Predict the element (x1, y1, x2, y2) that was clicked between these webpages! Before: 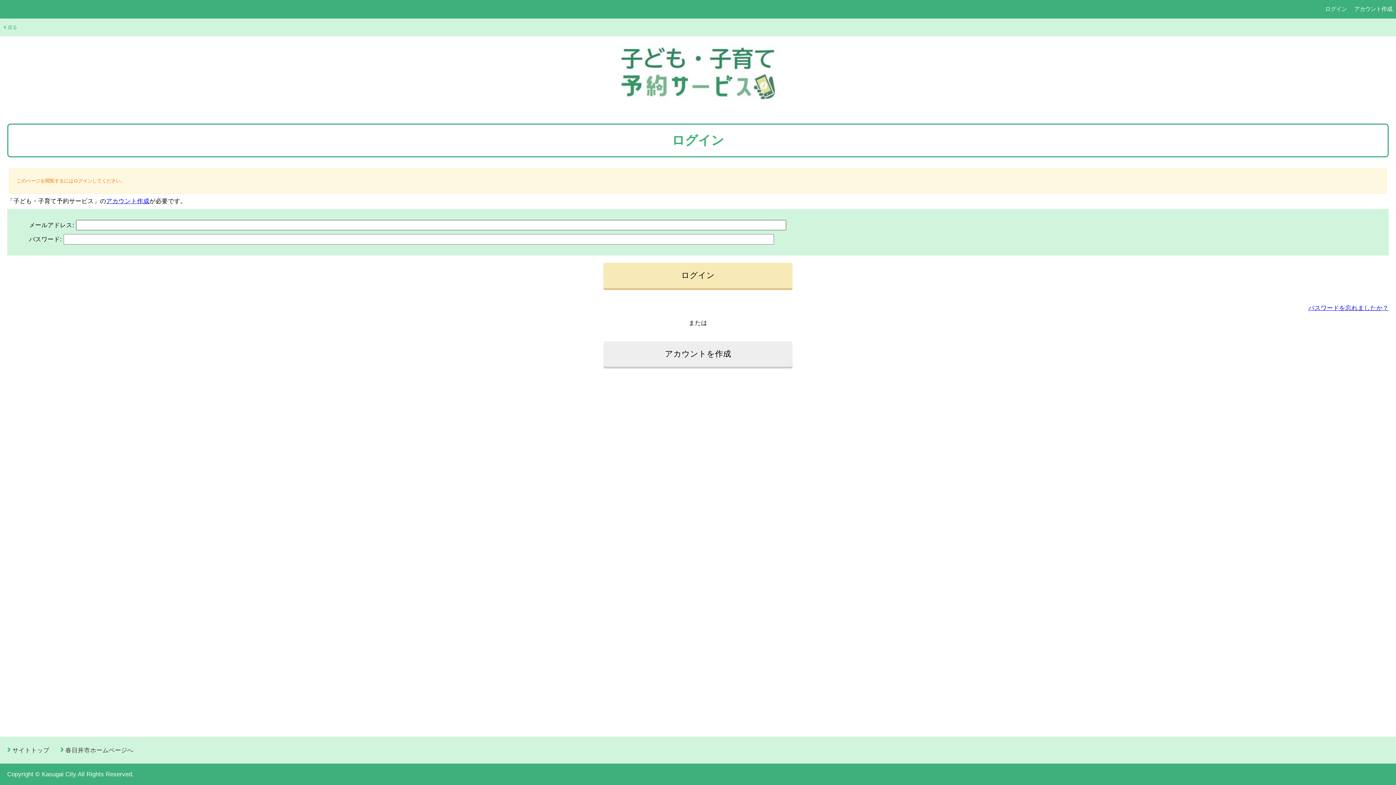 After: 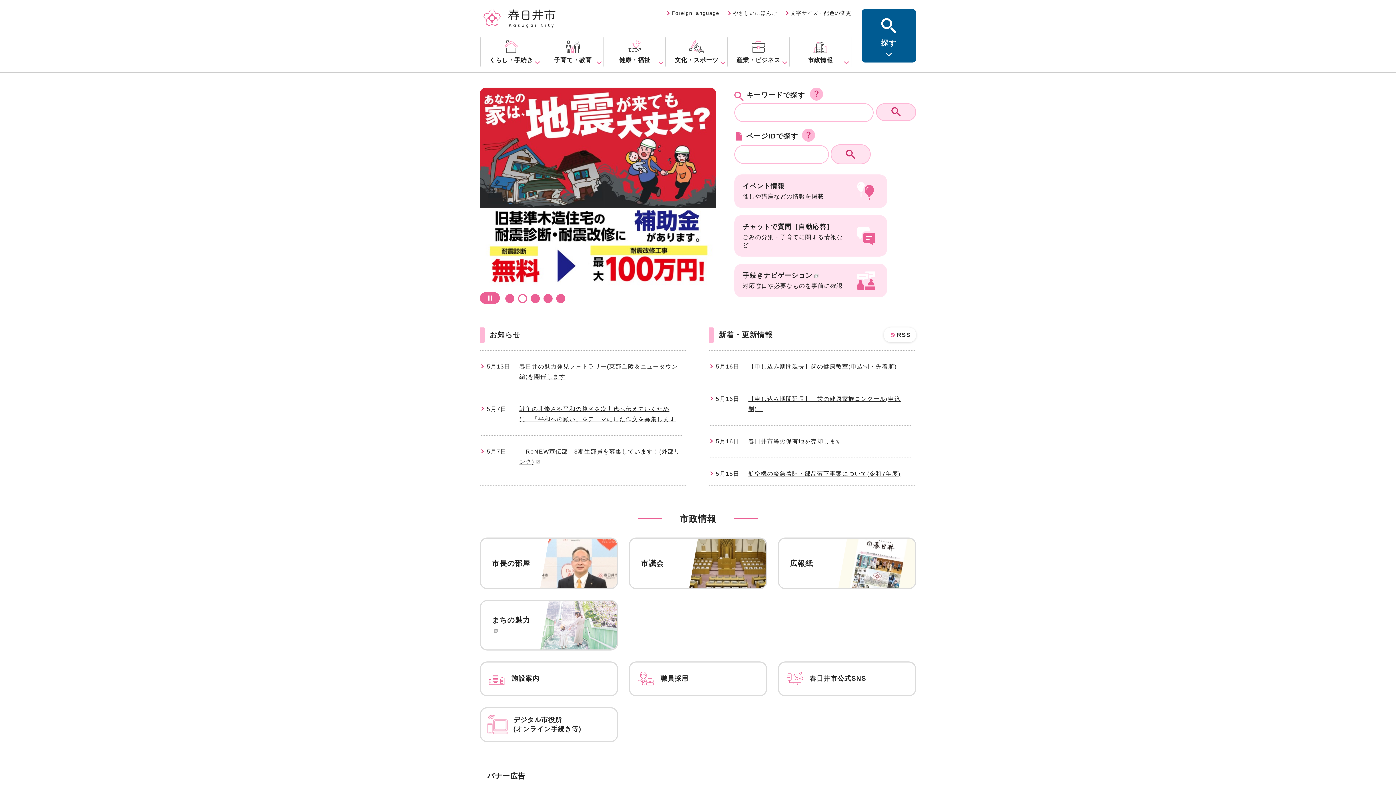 Action: bbox: (65, 747, 133, 753) label: 春日井市ホームページへ